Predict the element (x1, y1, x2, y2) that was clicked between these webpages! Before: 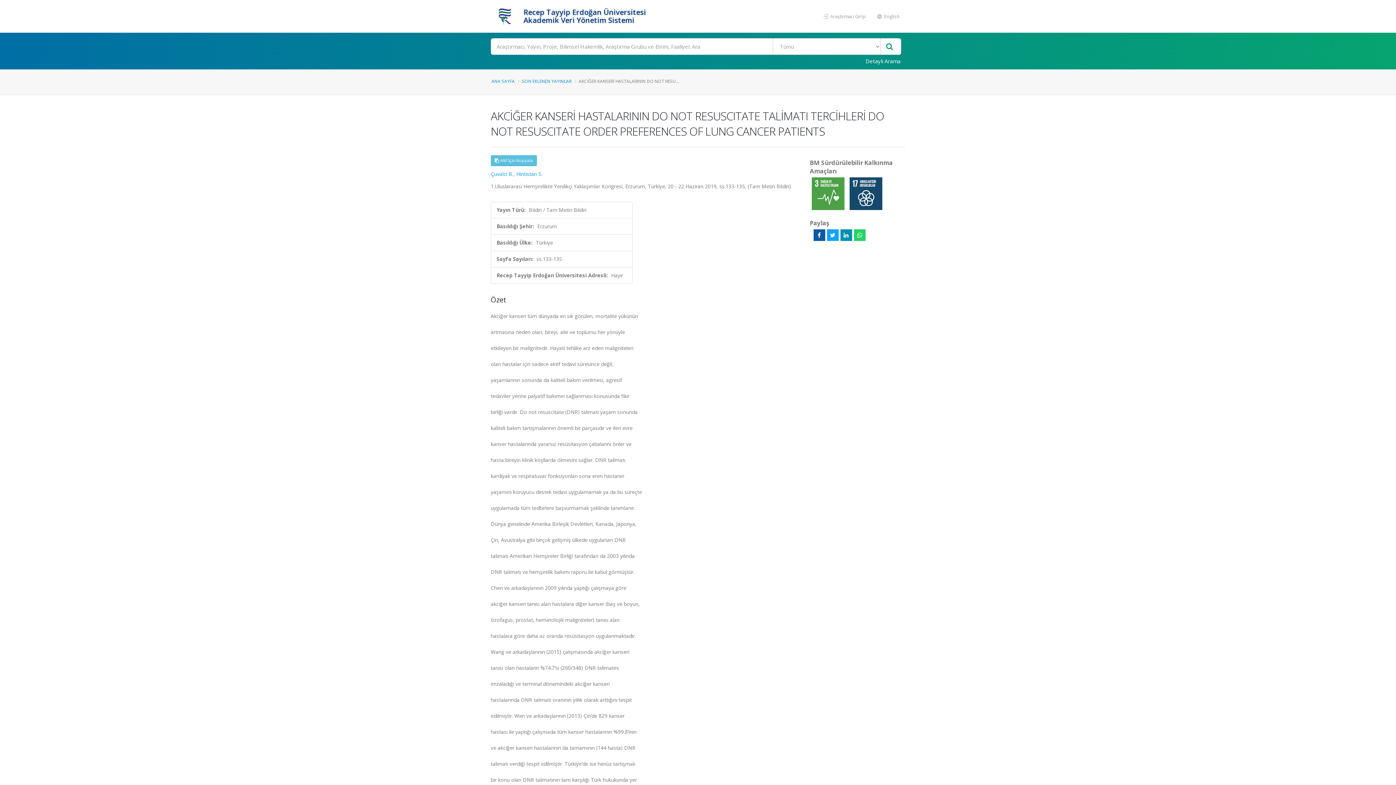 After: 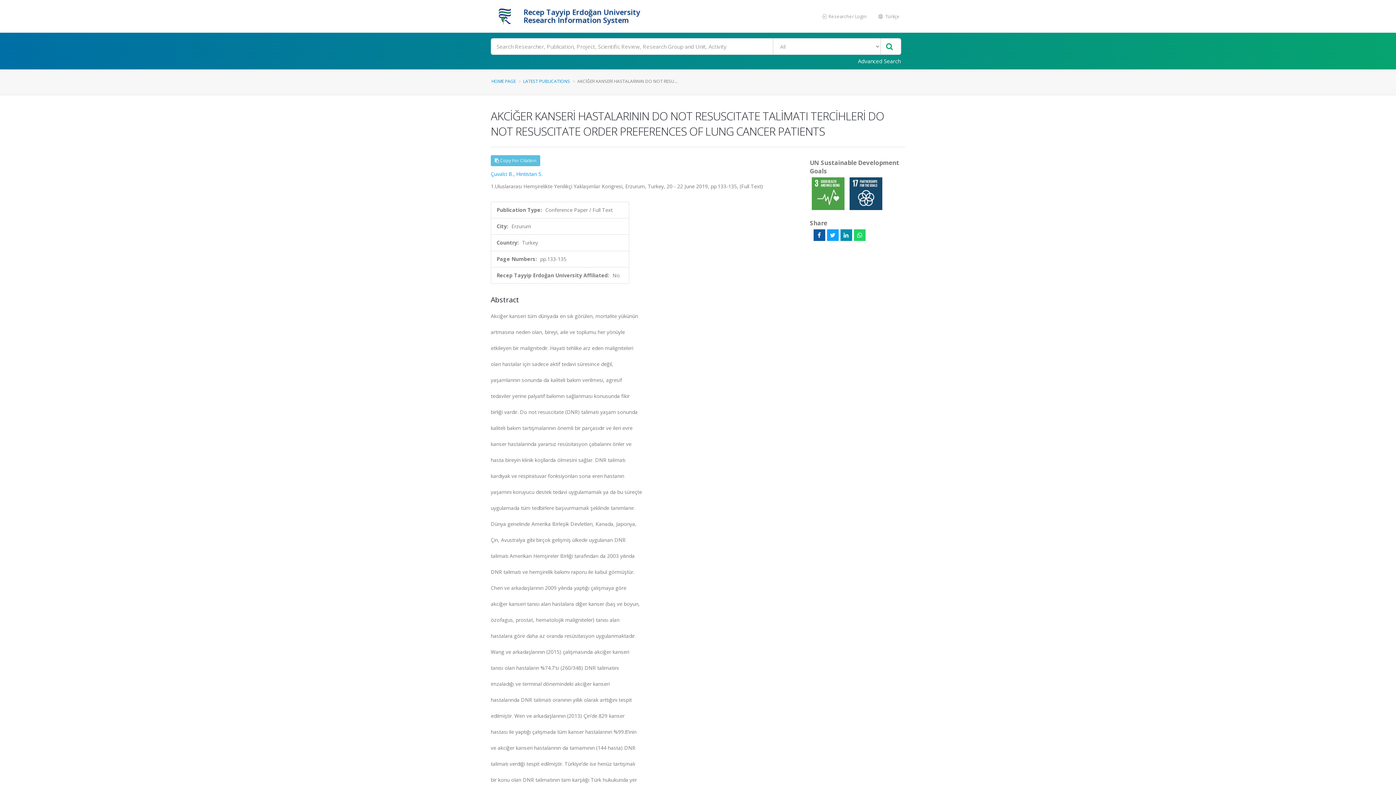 Action: bbox: (872, 9, 905, 23) label:  English